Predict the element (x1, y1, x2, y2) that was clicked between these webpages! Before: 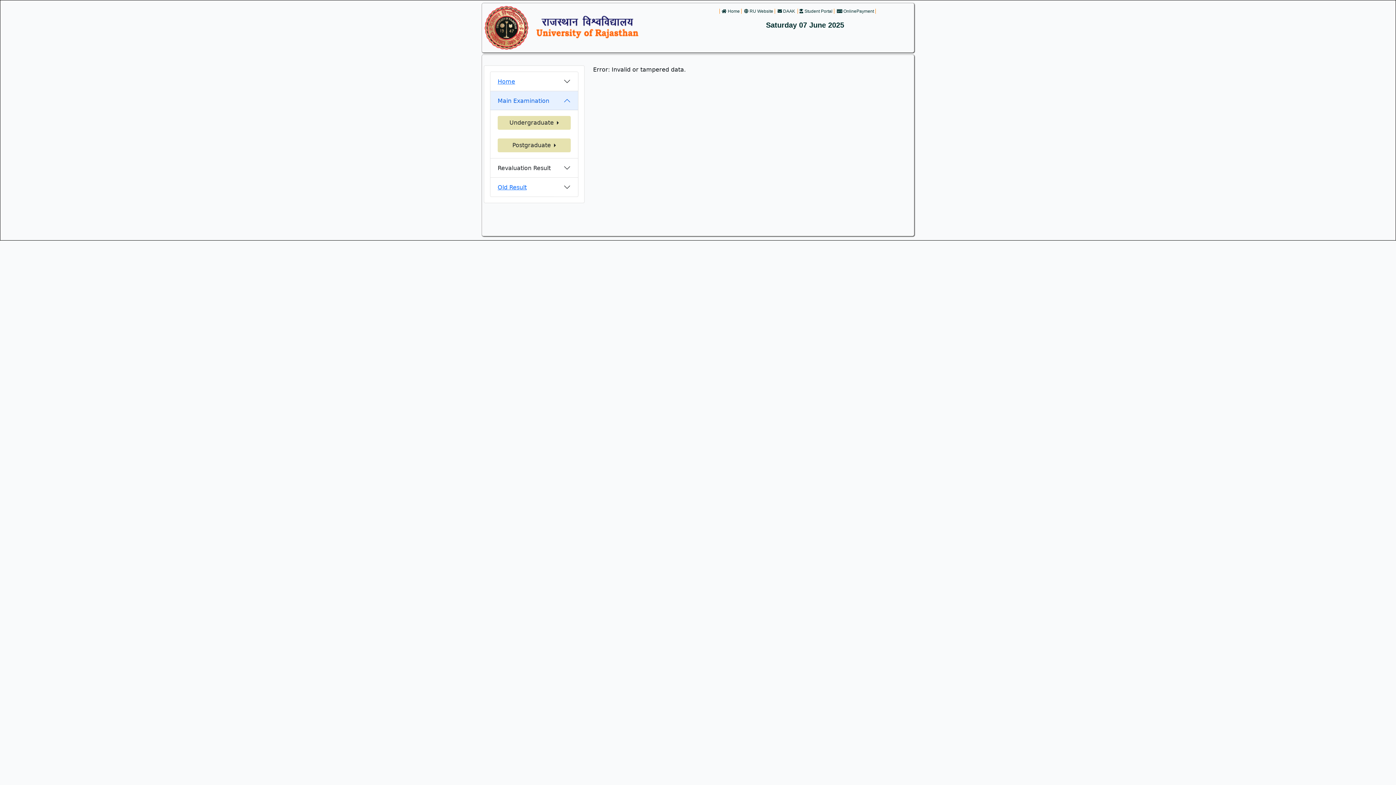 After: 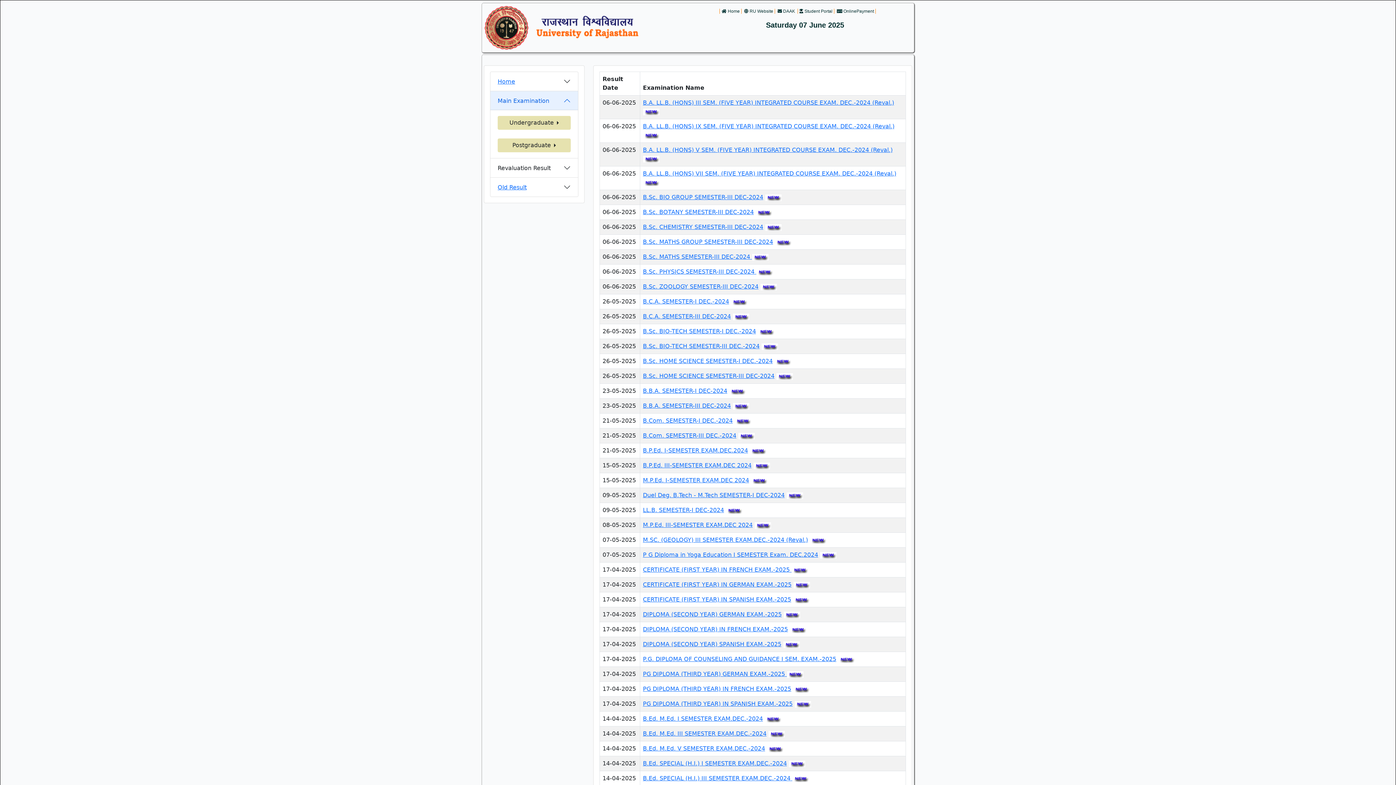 Action: bbox: (719, 8, 741, 13) label:  Home